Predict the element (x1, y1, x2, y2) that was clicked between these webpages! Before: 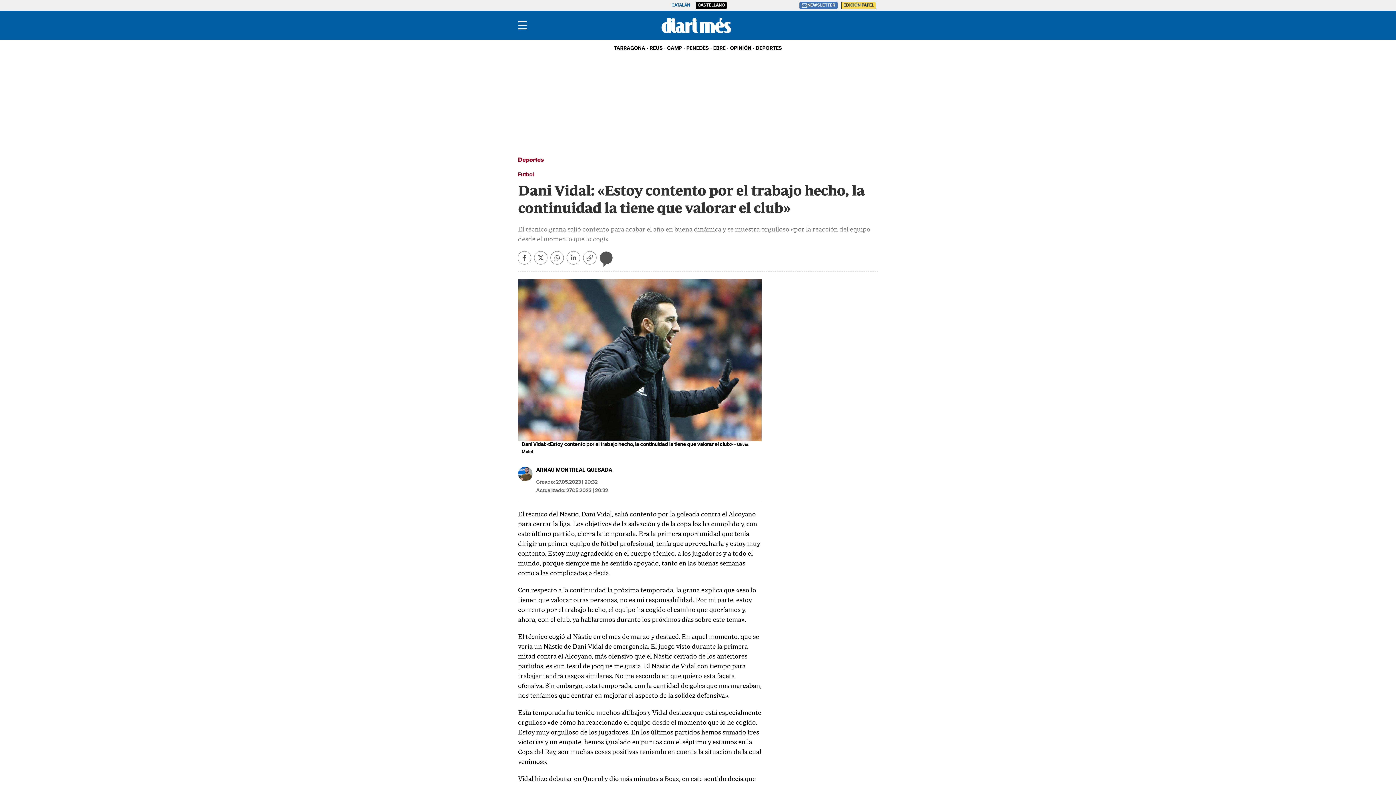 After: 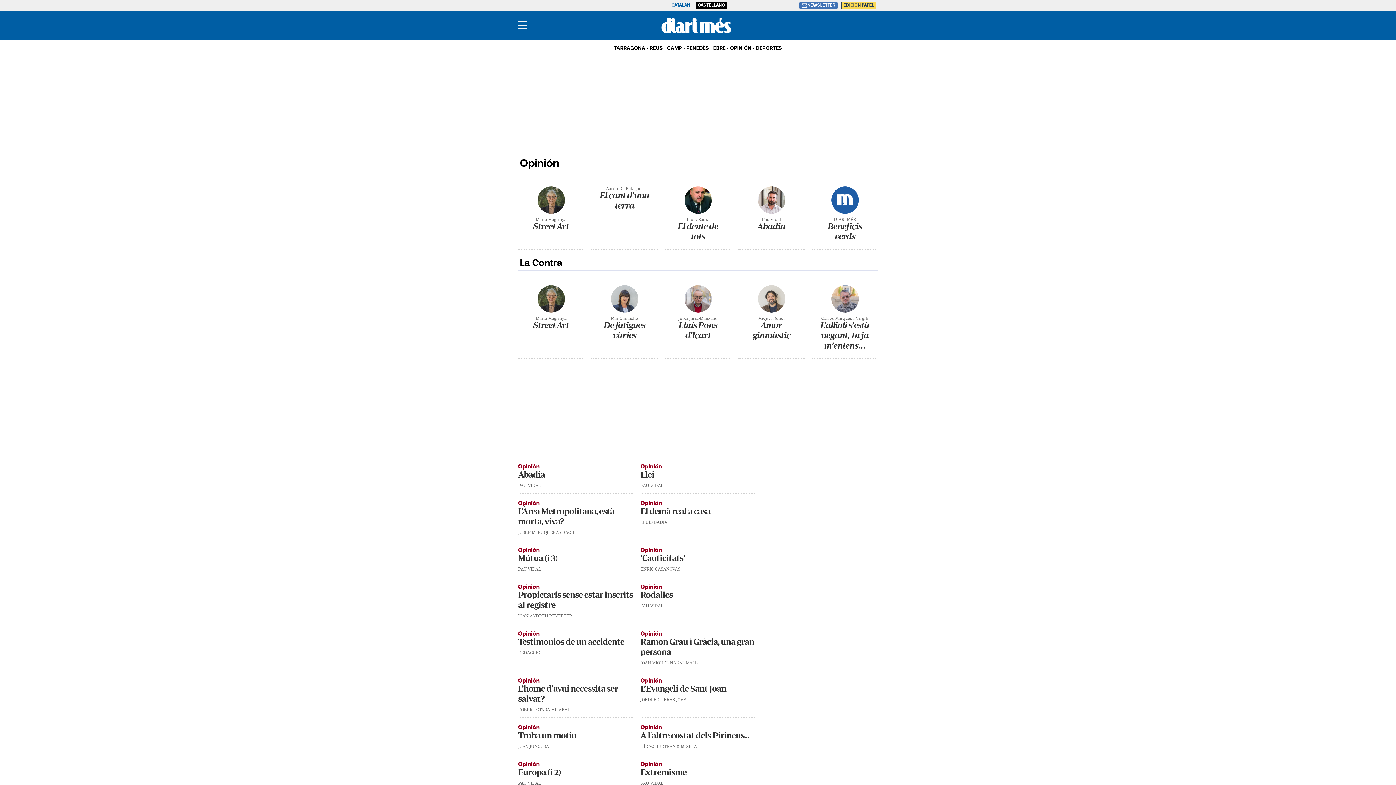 Action: label: OPINIÓN bbox: (730, 45, 756, 51)